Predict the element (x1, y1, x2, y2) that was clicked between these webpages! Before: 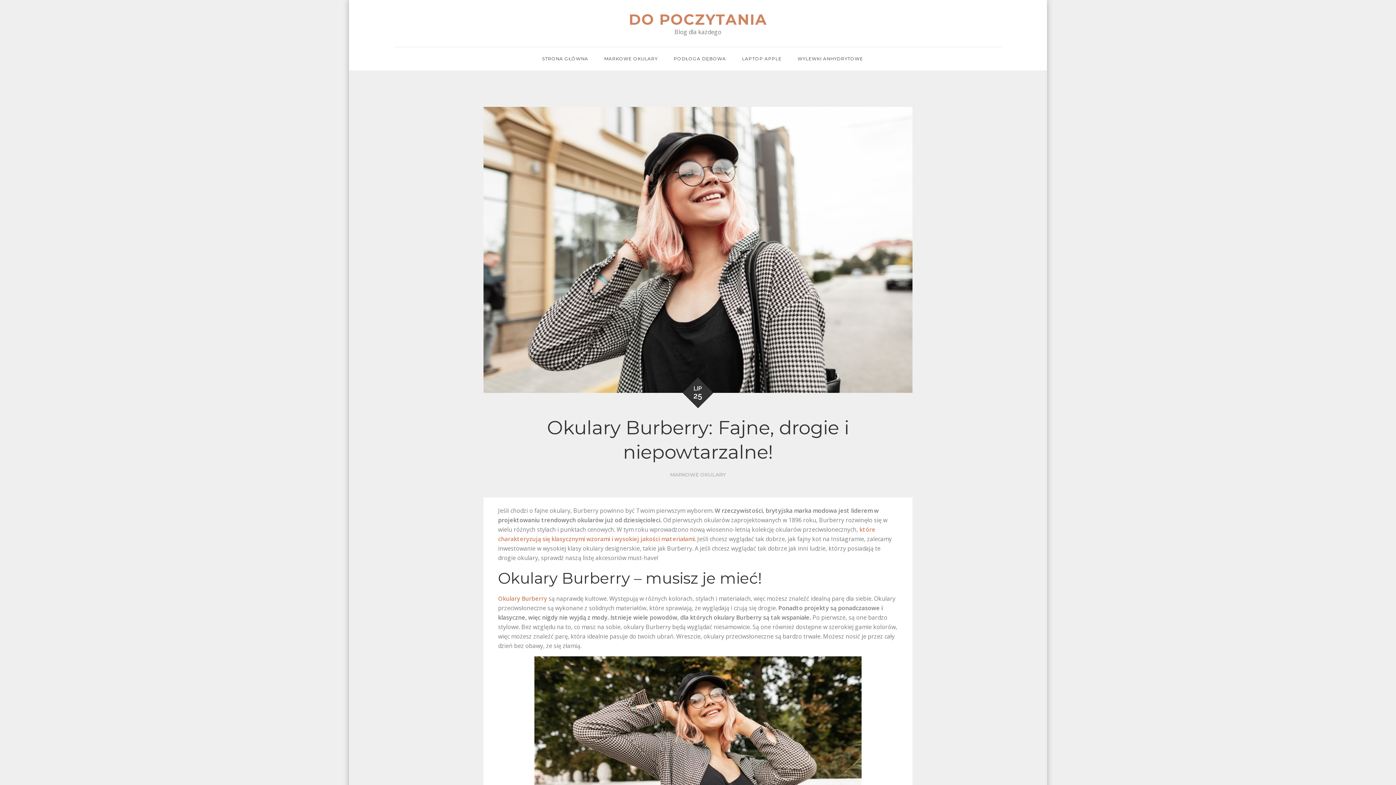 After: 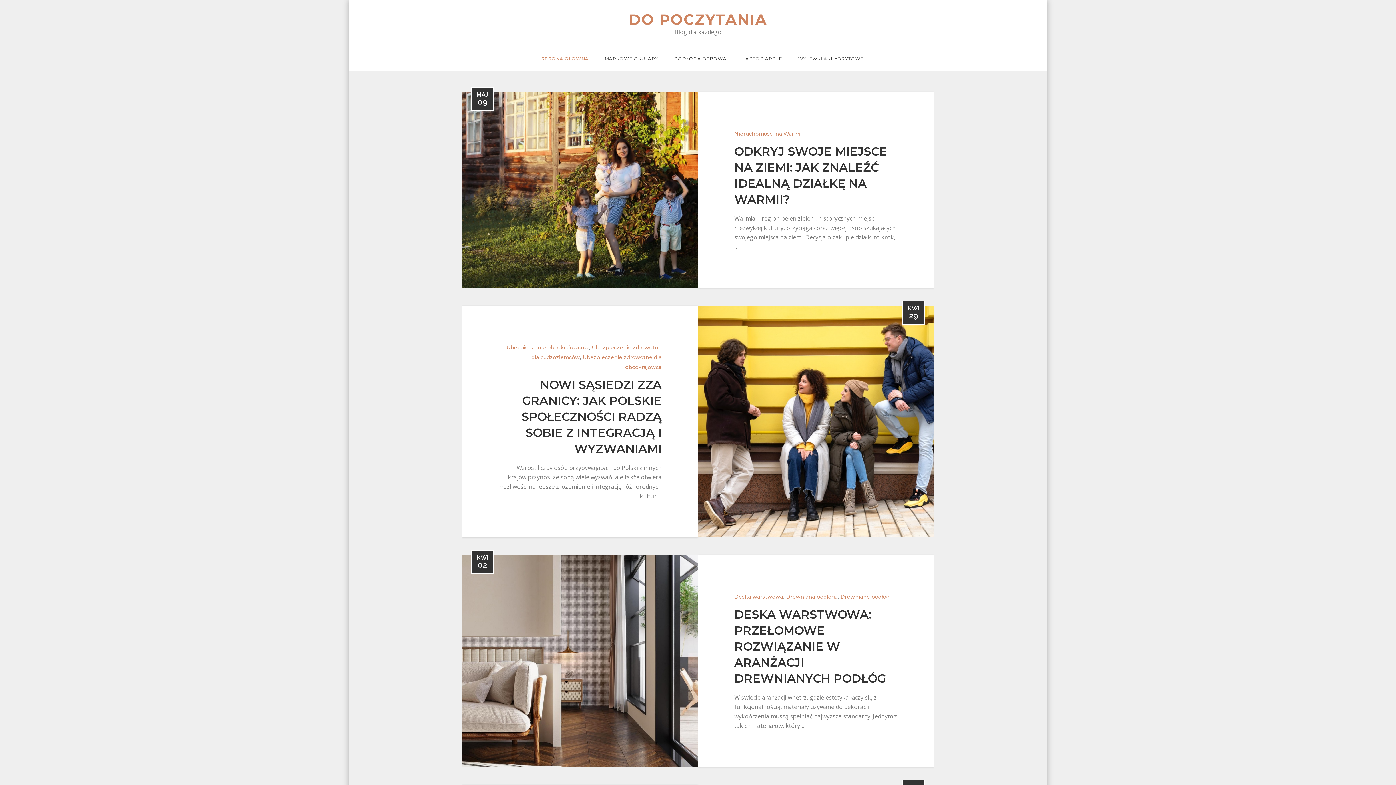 Action: label: STRONA GŁÓWNA bbox: (534, 47, 595, 70)